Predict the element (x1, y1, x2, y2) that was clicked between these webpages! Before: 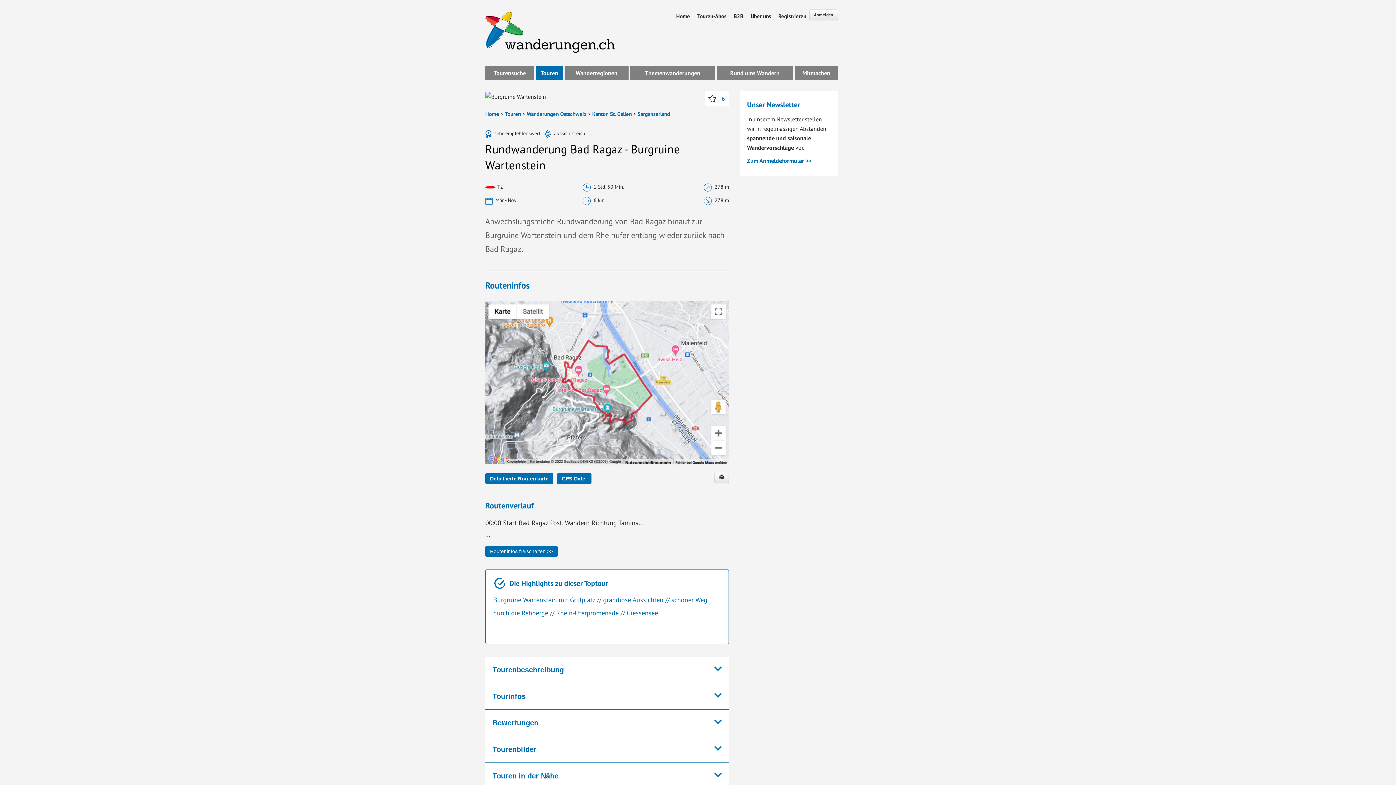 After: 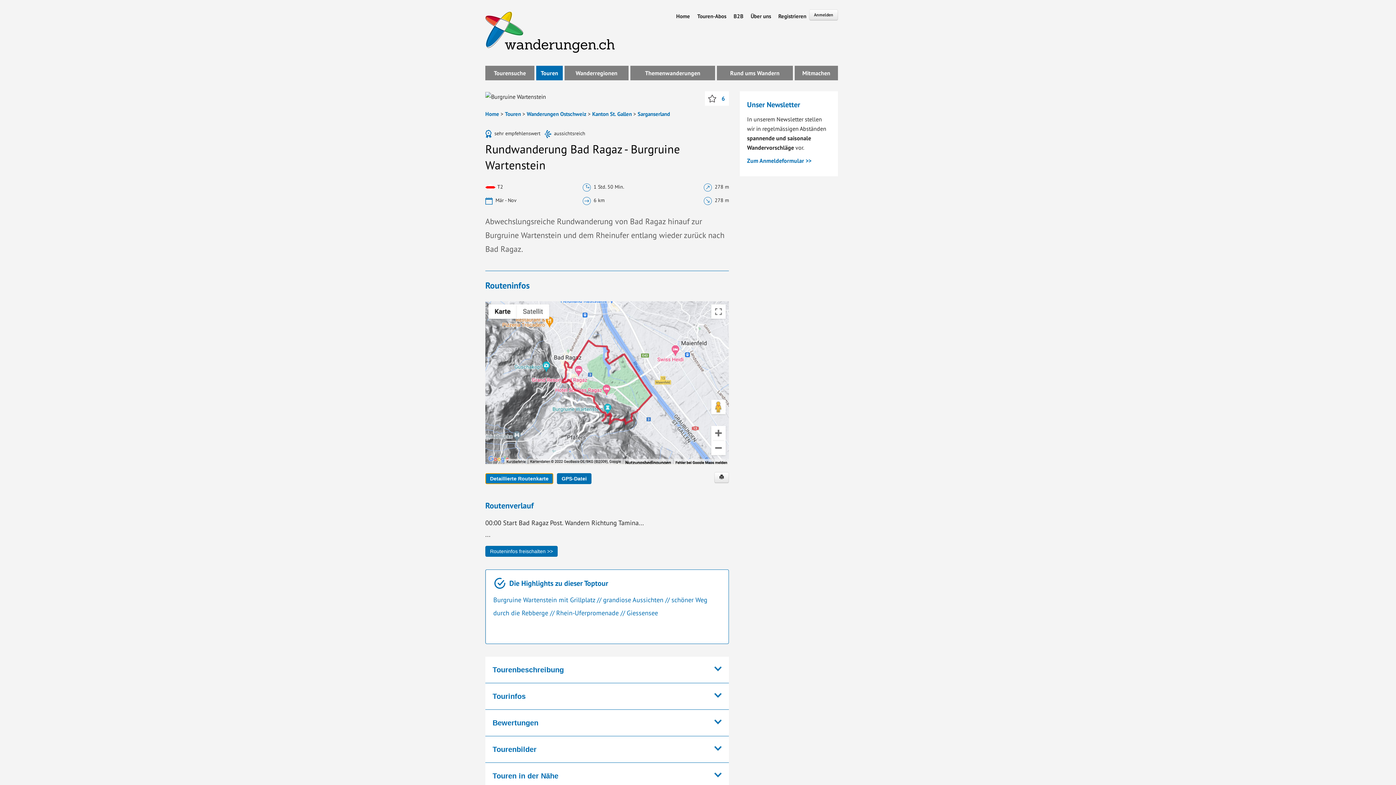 Action: bbox: (485, 473, 553, 482) label: Detaillierte Routenkarte